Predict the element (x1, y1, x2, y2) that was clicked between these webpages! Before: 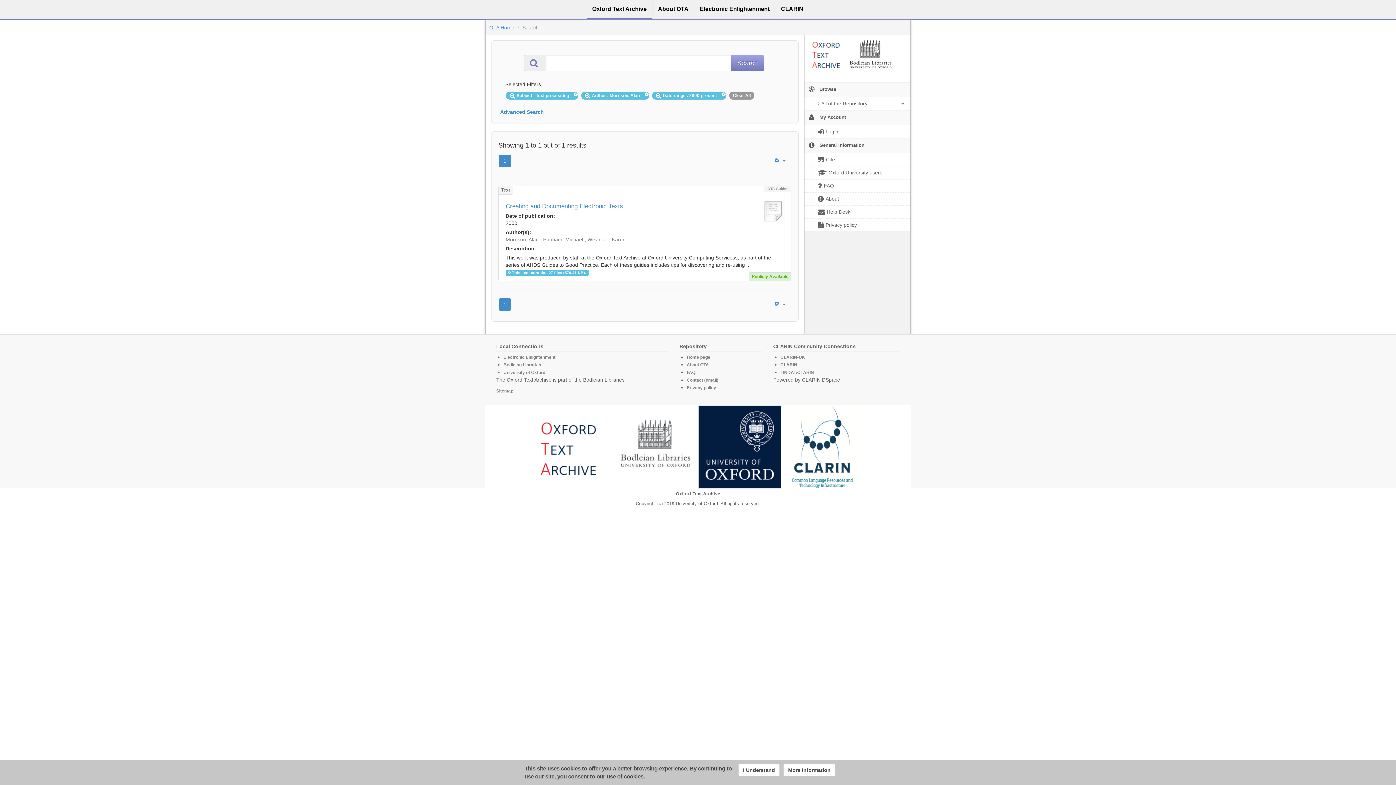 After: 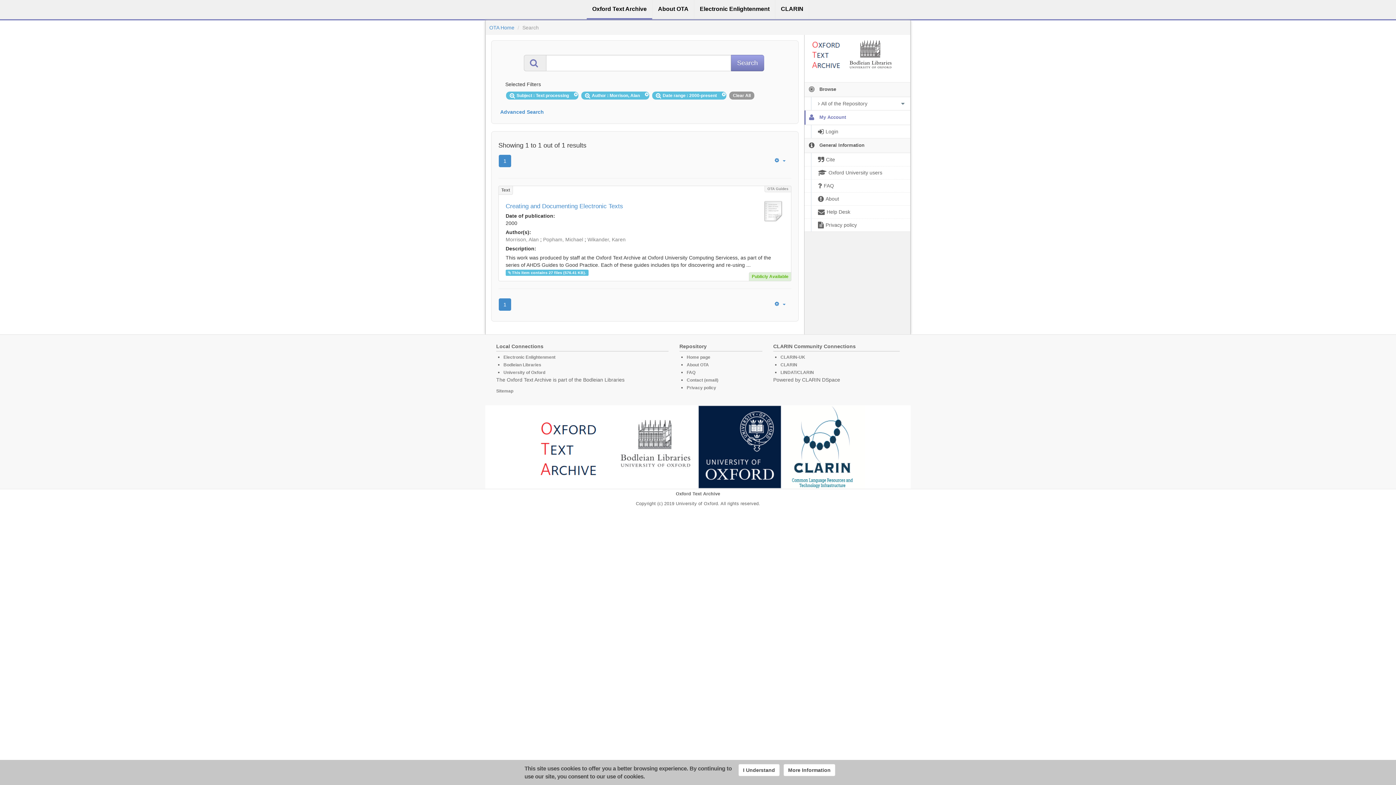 Action: bbox: (804, 110, 910, 124) label:   My Account